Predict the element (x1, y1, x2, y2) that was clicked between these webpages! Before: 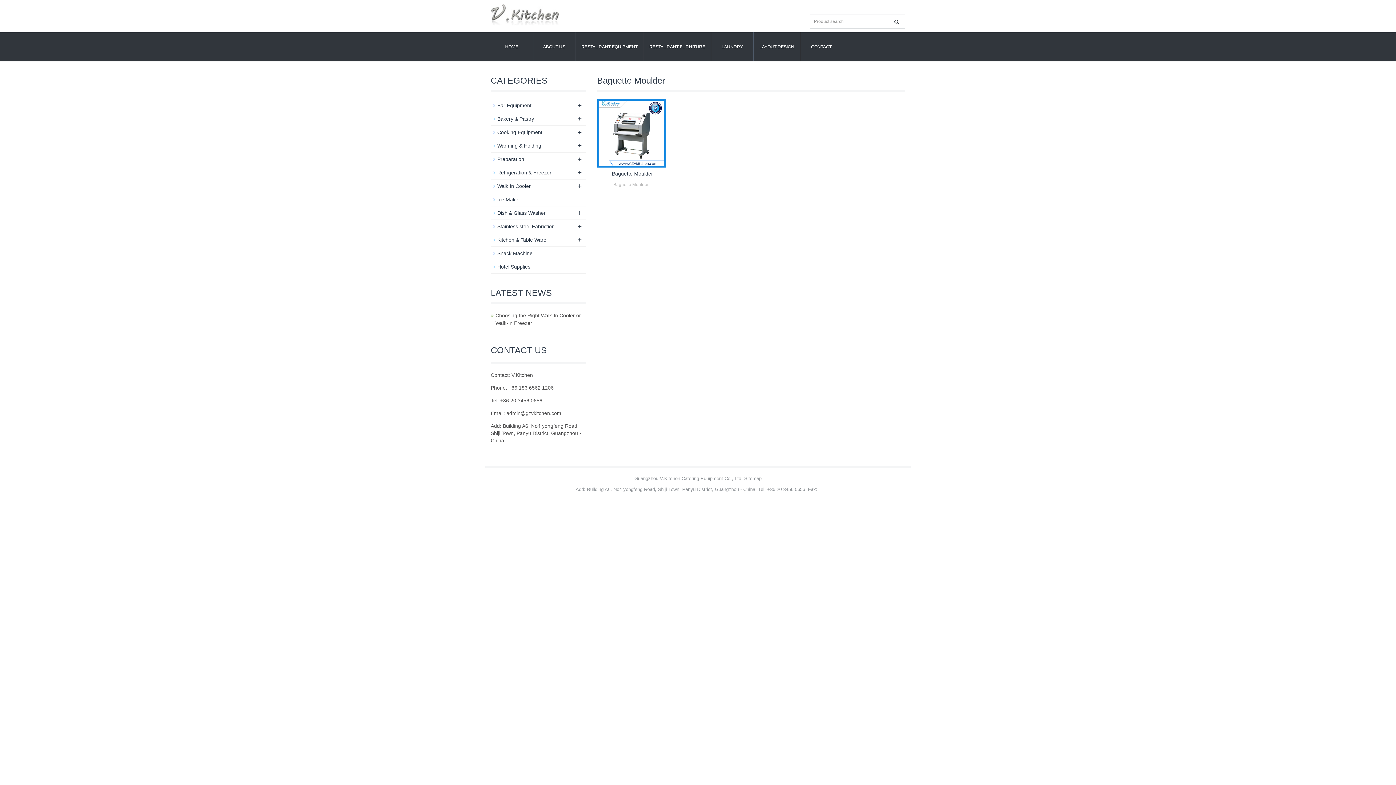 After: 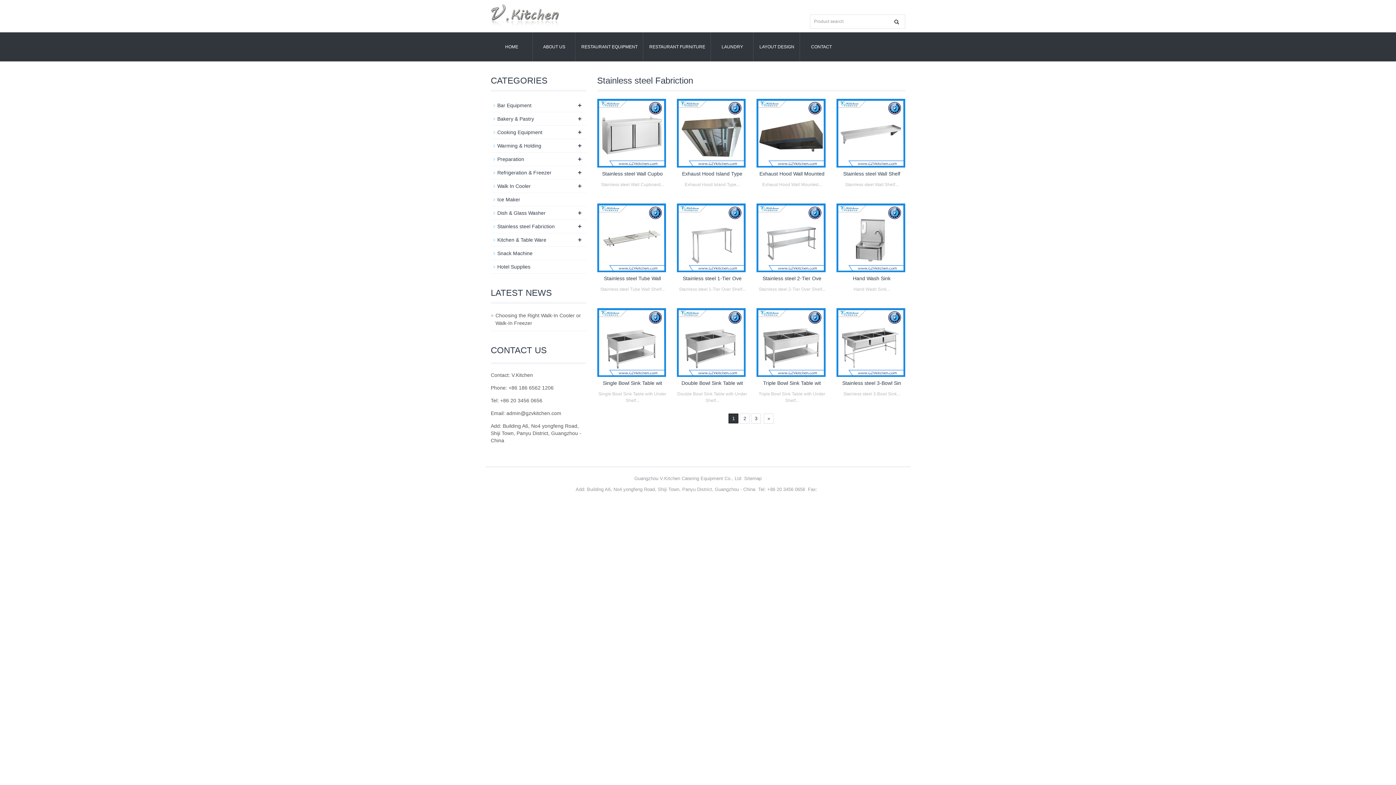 Action: bbox: (497, 223, 554, 229) label: Stainless steel Fabriction